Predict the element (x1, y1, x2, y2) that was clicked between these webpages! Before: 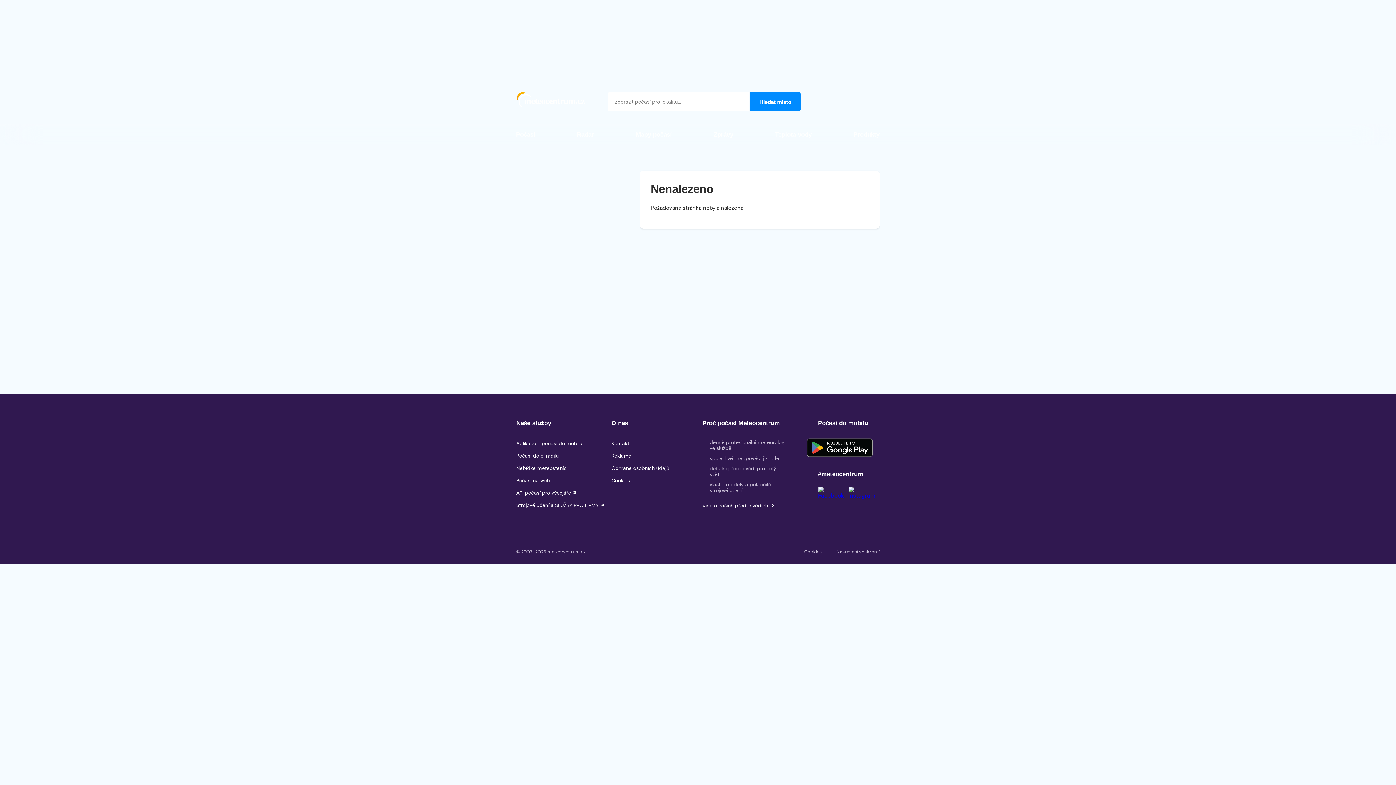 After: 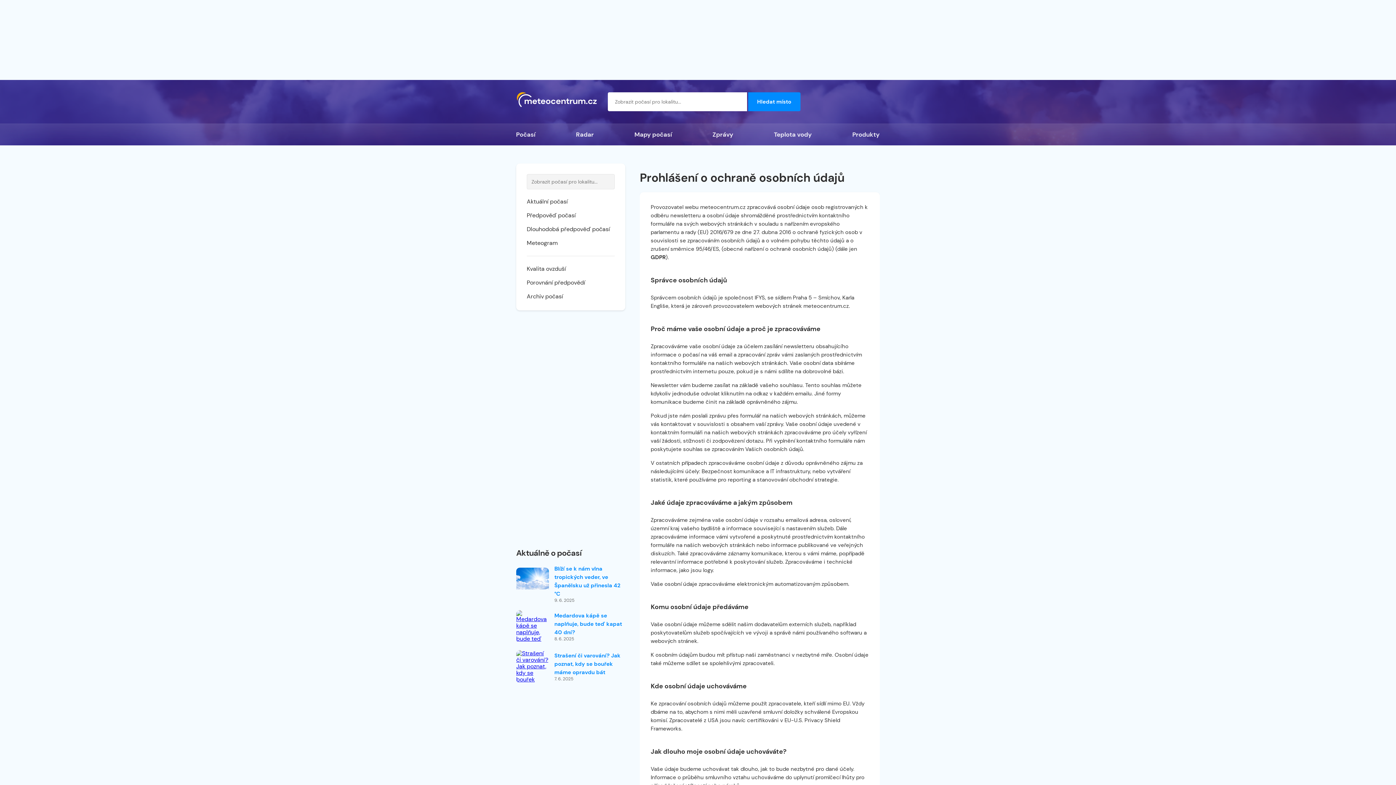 Action: label: Ochrana osobních údajů bbox: (611, 465, 669, 471)